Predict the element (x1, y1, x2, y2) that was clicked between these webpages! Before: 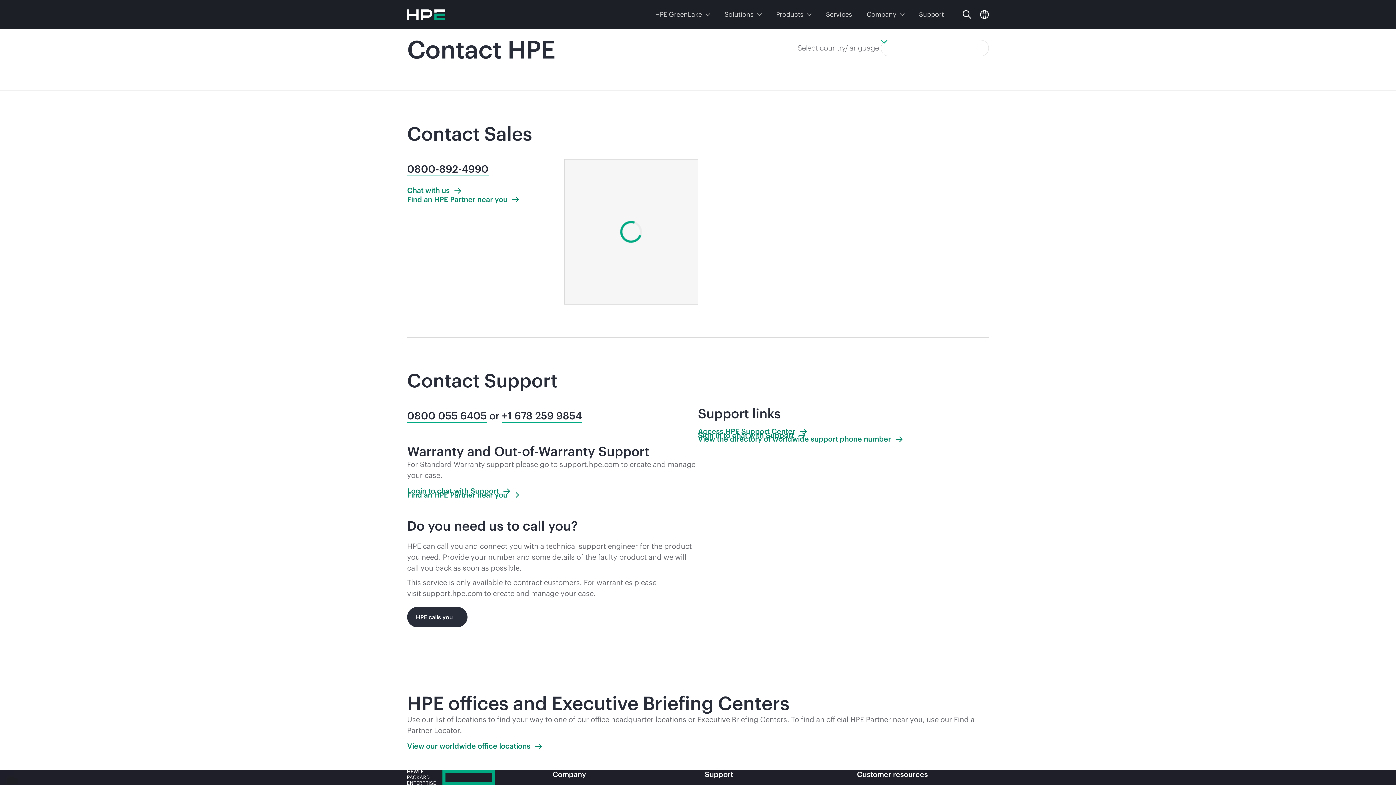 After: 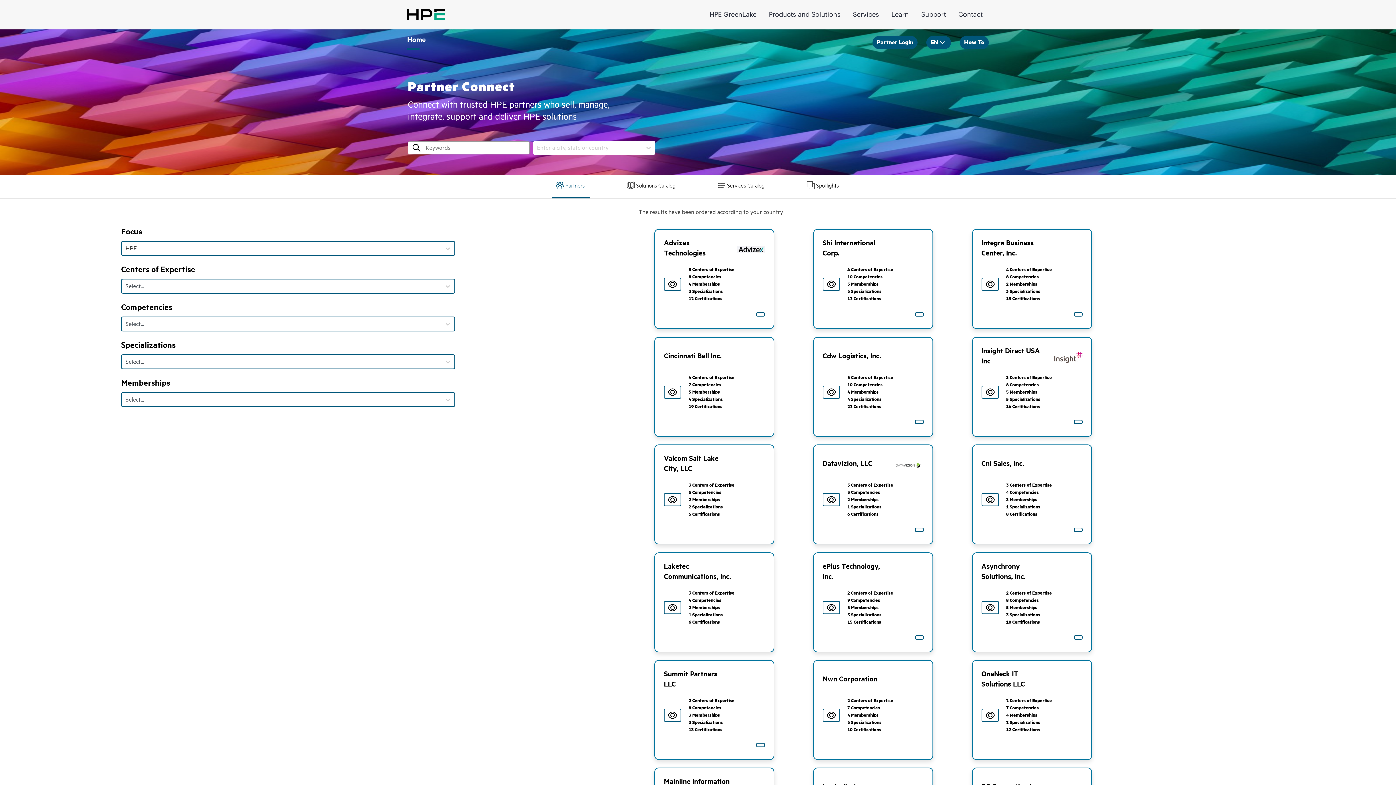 Action: label: Find an HPE Partner near you bbox: (407, 195, 521, 204)